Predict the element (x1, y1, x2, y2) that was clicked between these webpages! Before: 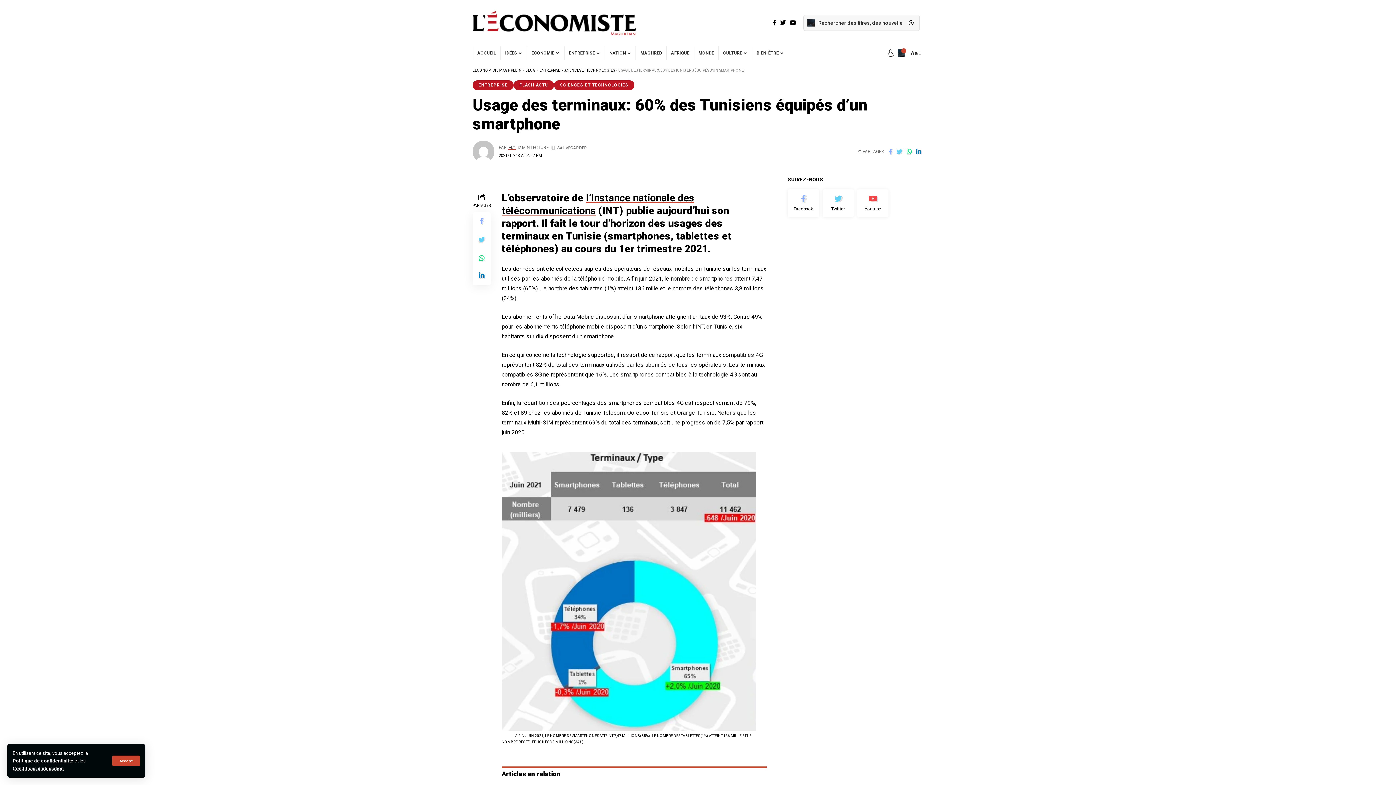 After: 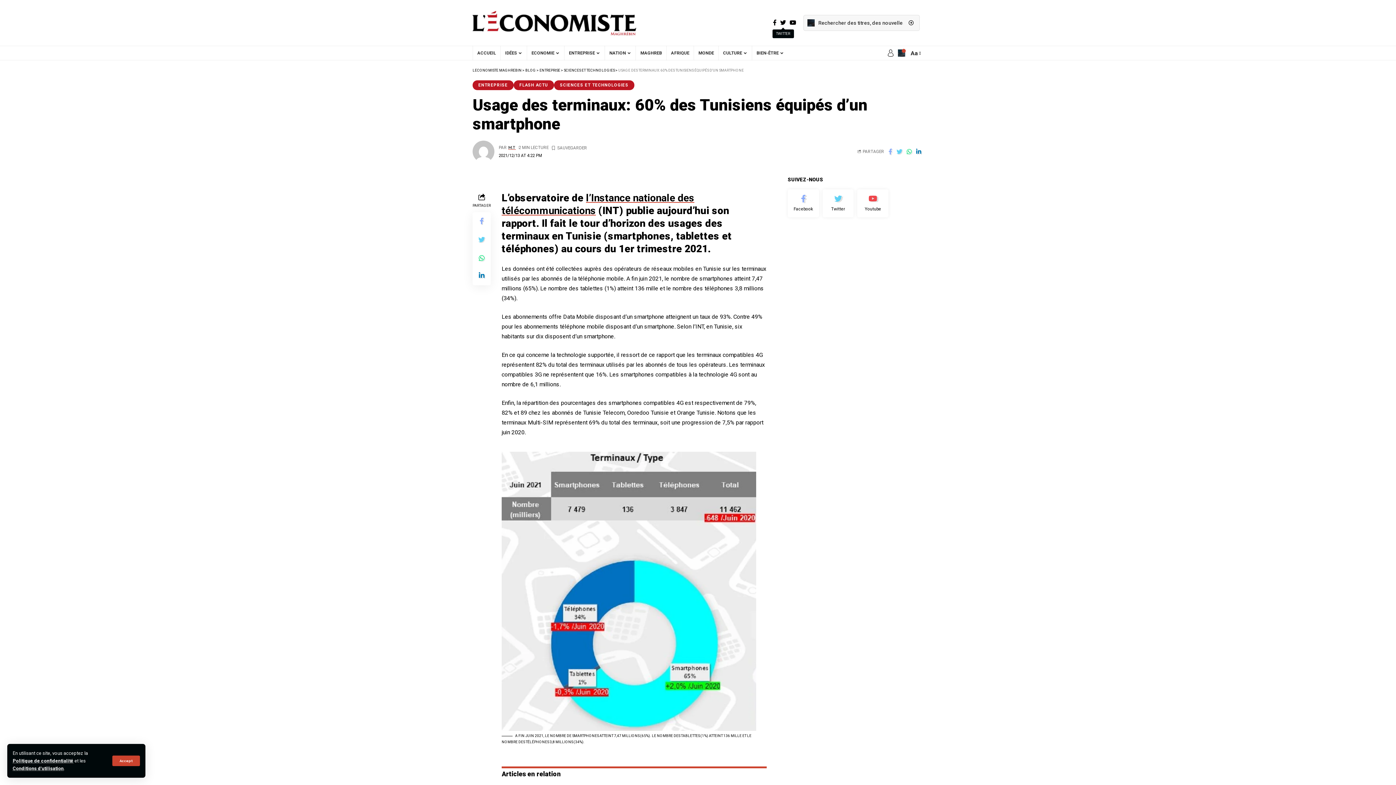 Action: bbox: (778, 17, 788, 27)